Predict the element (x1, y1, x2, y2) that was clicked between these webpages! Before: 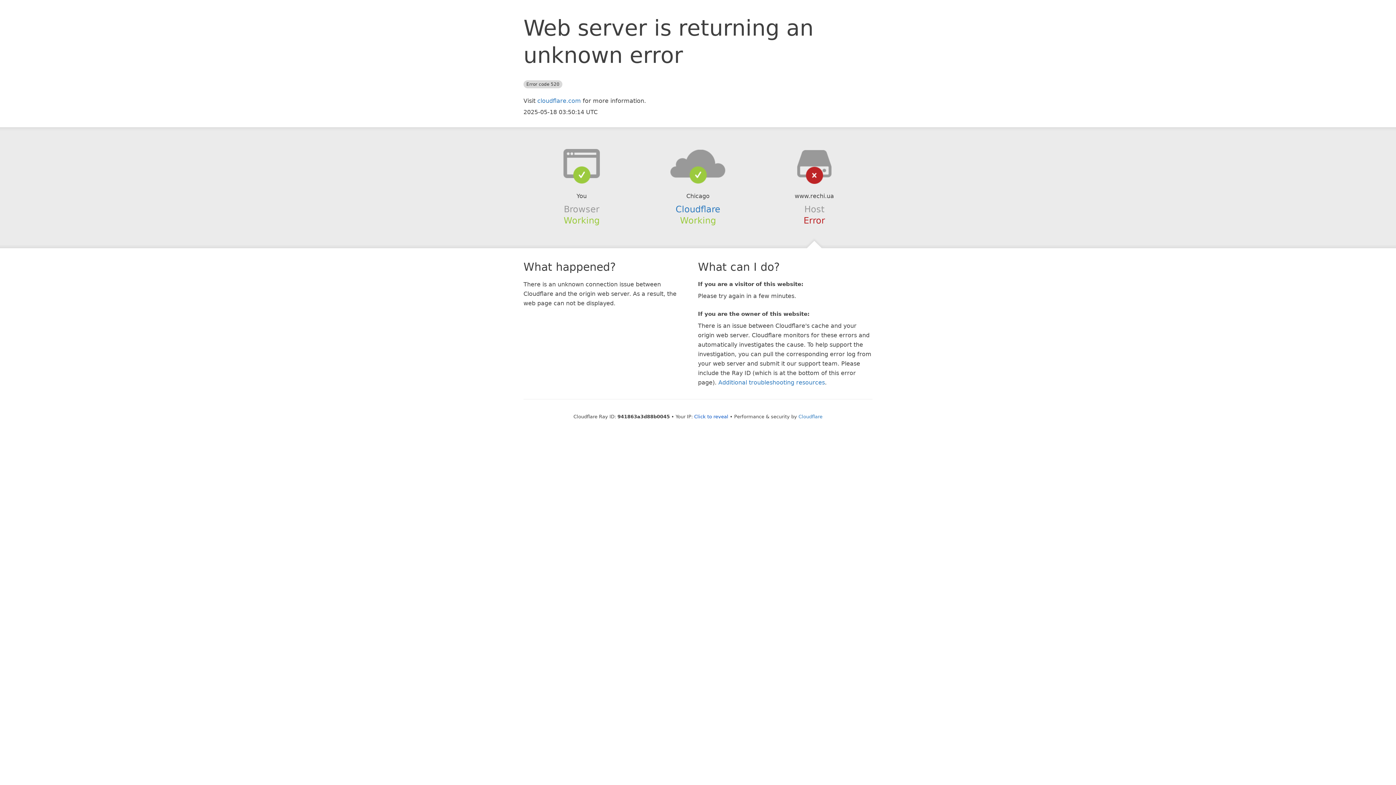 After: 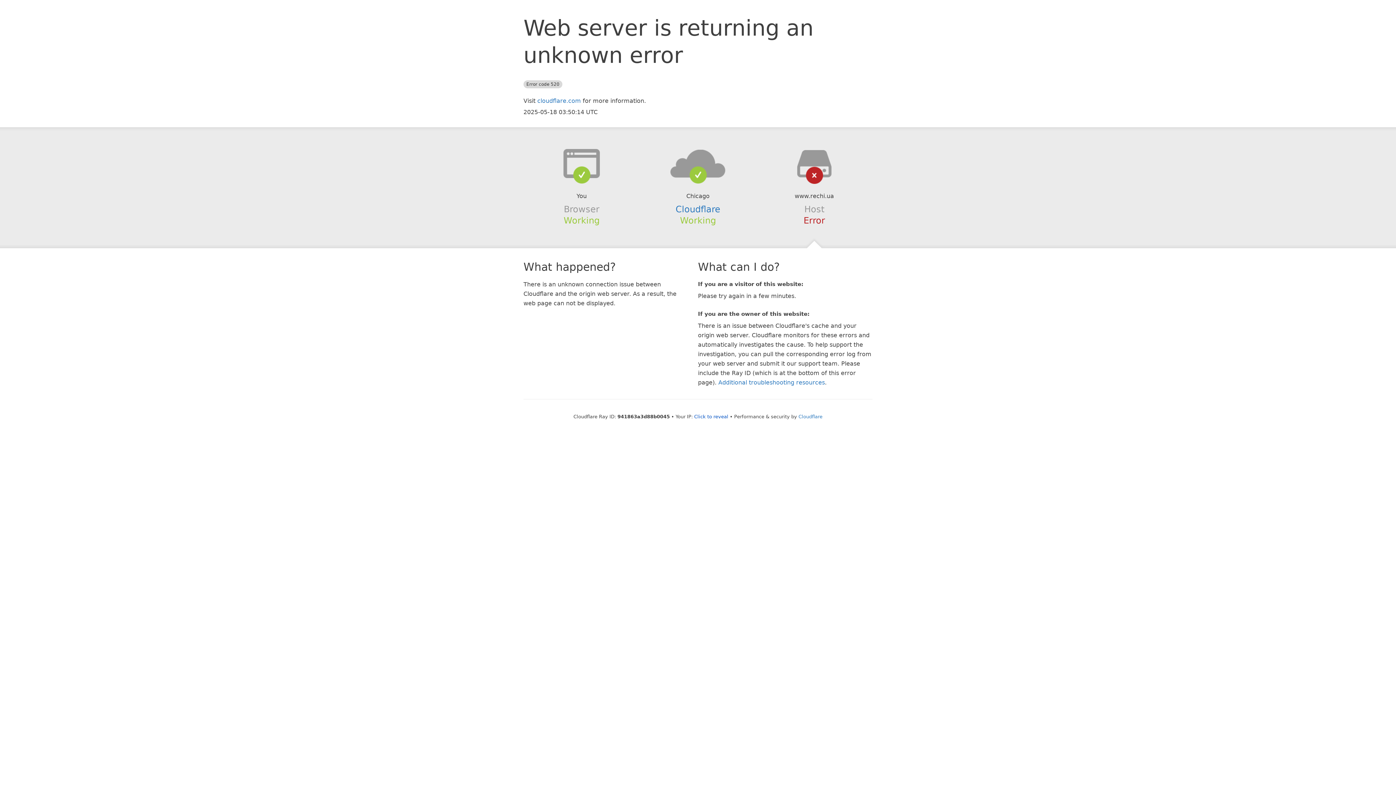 Action: bbox: (639, 148, 756, 178)